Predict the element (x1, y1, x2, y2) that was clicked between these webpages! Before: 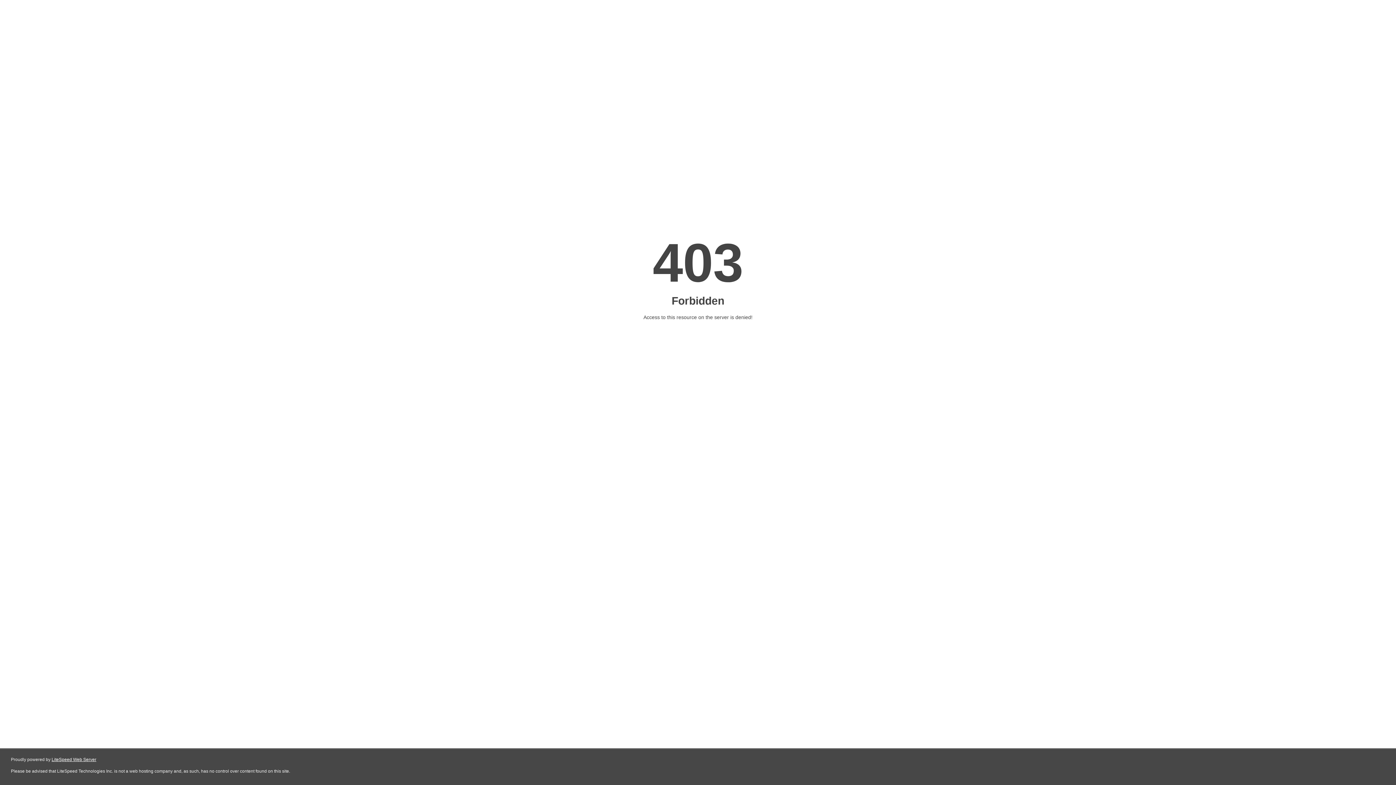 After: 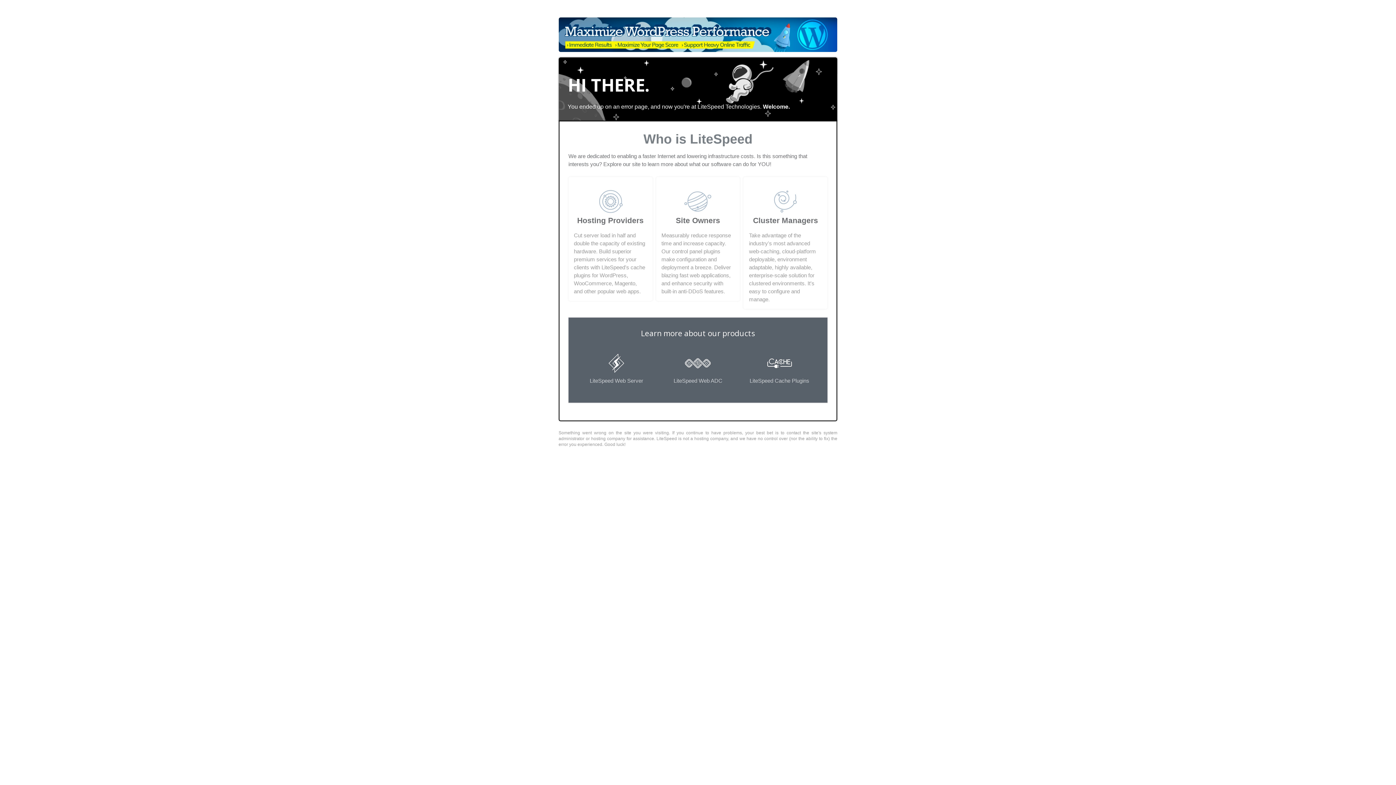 Action: bbox: (51, 757, 96, 762) label: LiteSpeed Web Server